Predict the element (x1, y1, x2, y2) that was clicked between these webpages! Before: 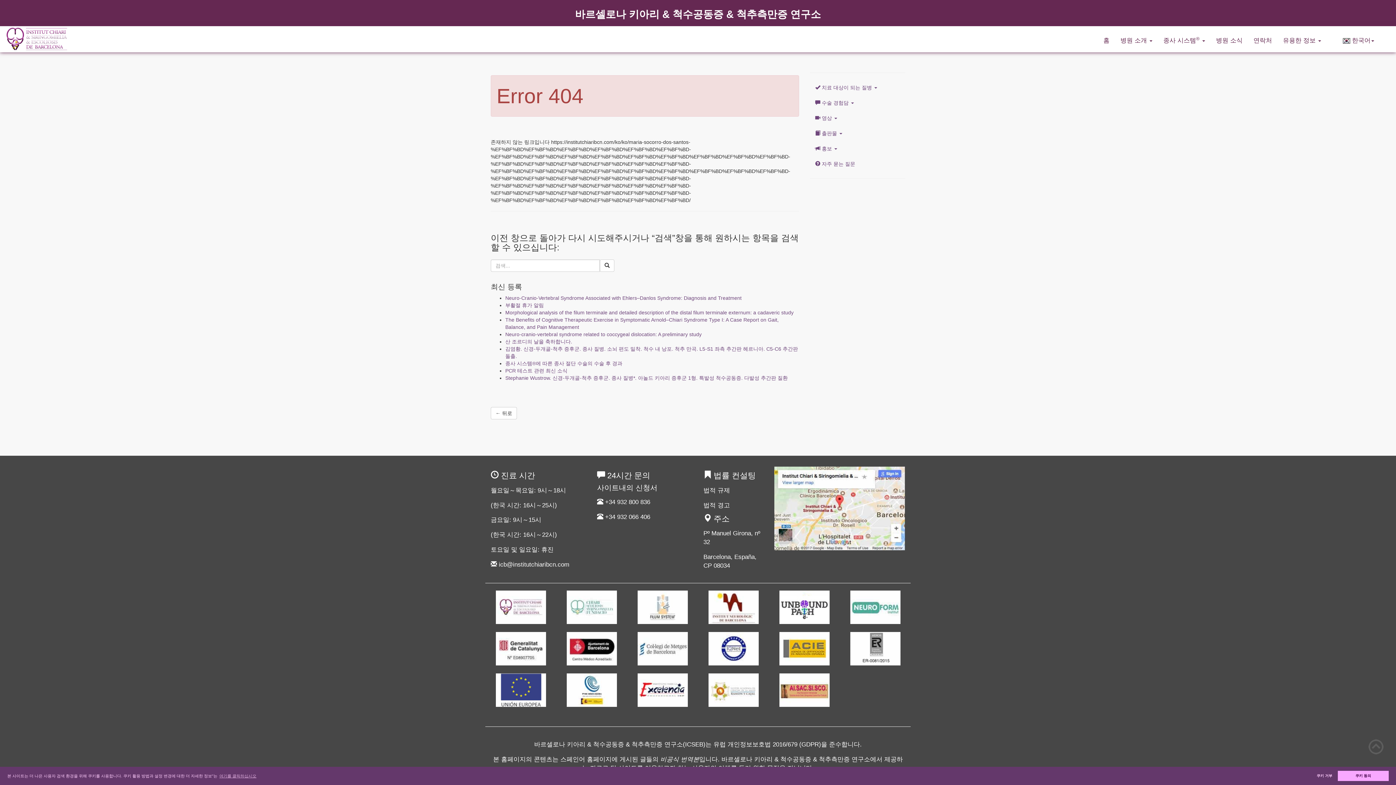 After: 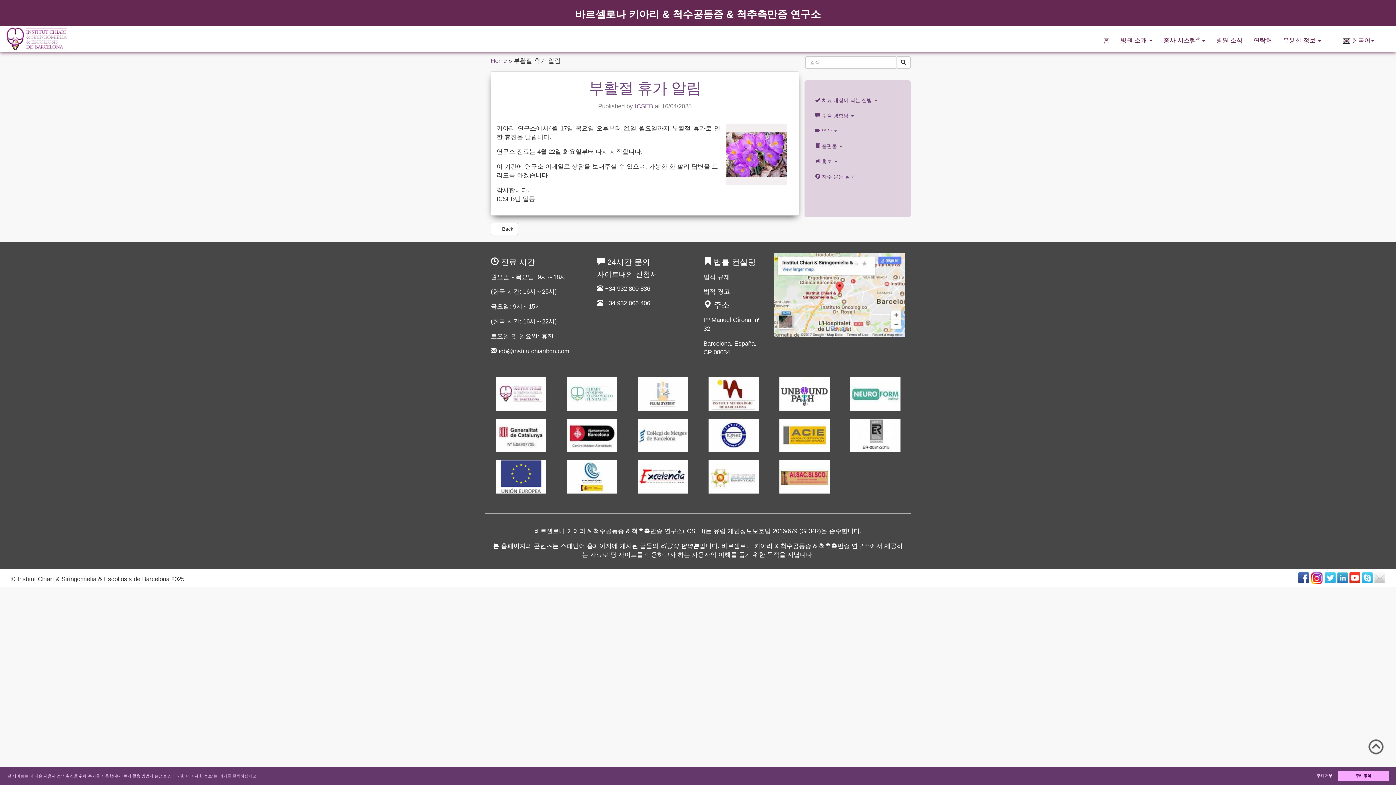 Action: bbox: (505, 302, 544, 308) label: 부활절 휴가 알림